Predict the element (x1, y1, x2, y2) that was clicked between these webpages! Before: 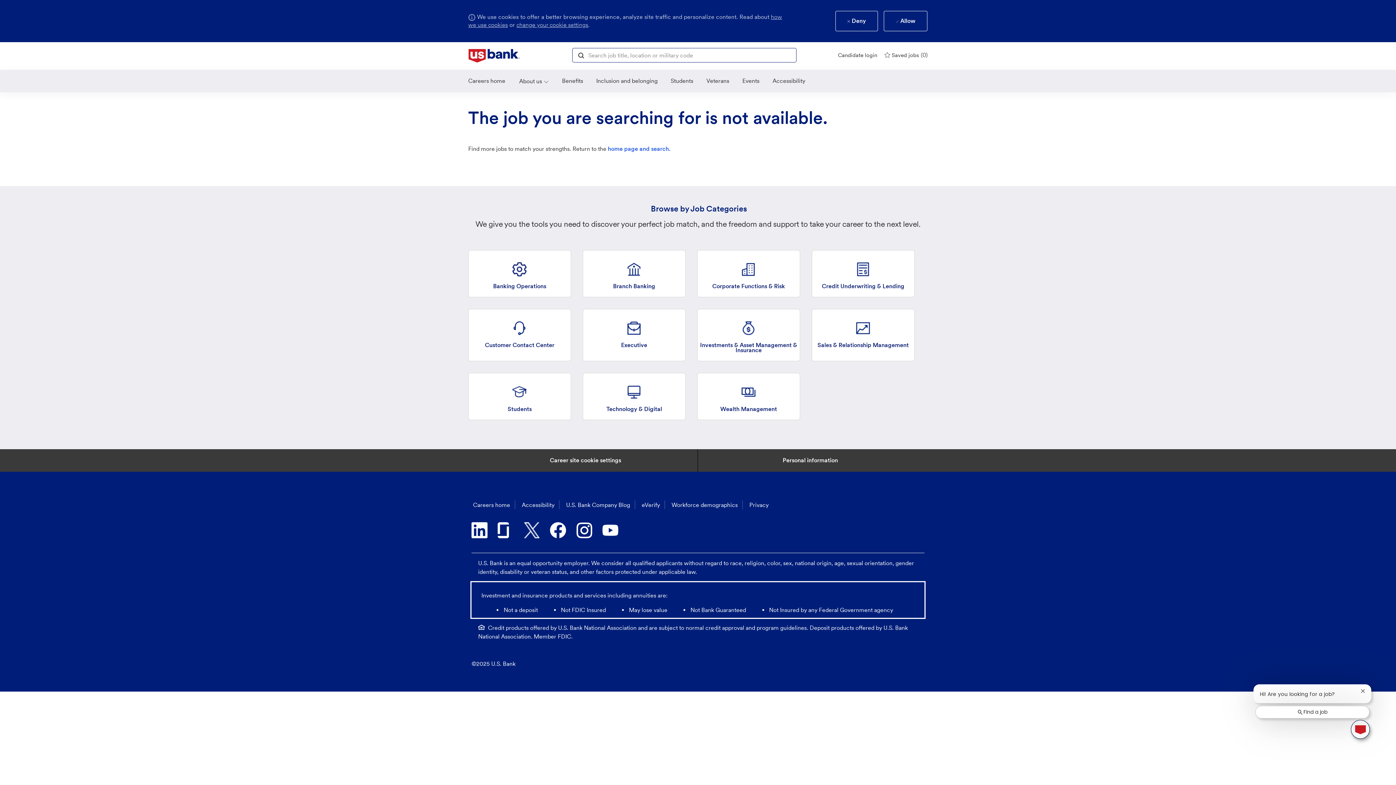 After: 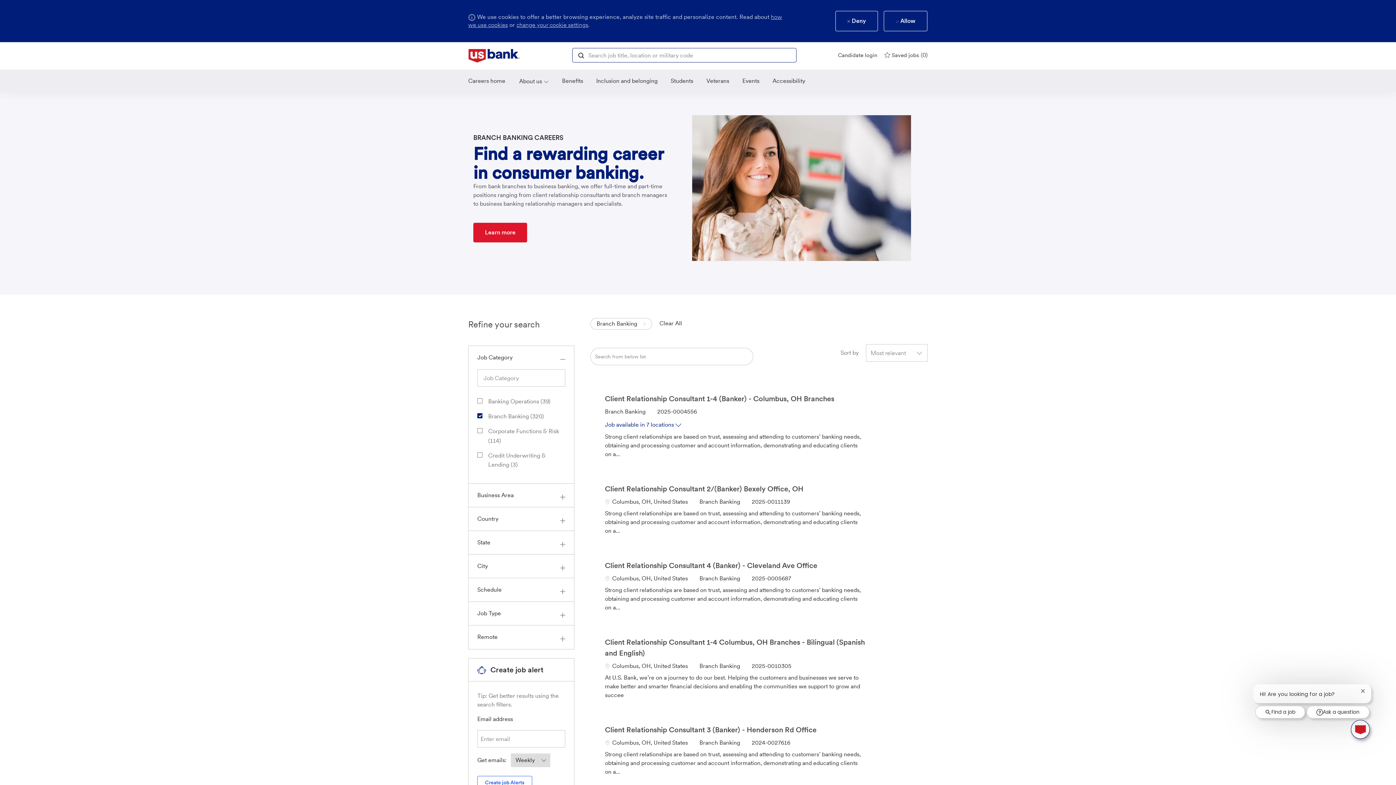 Action: label: Branch Banking bbox: (582, 250, 685, 297)